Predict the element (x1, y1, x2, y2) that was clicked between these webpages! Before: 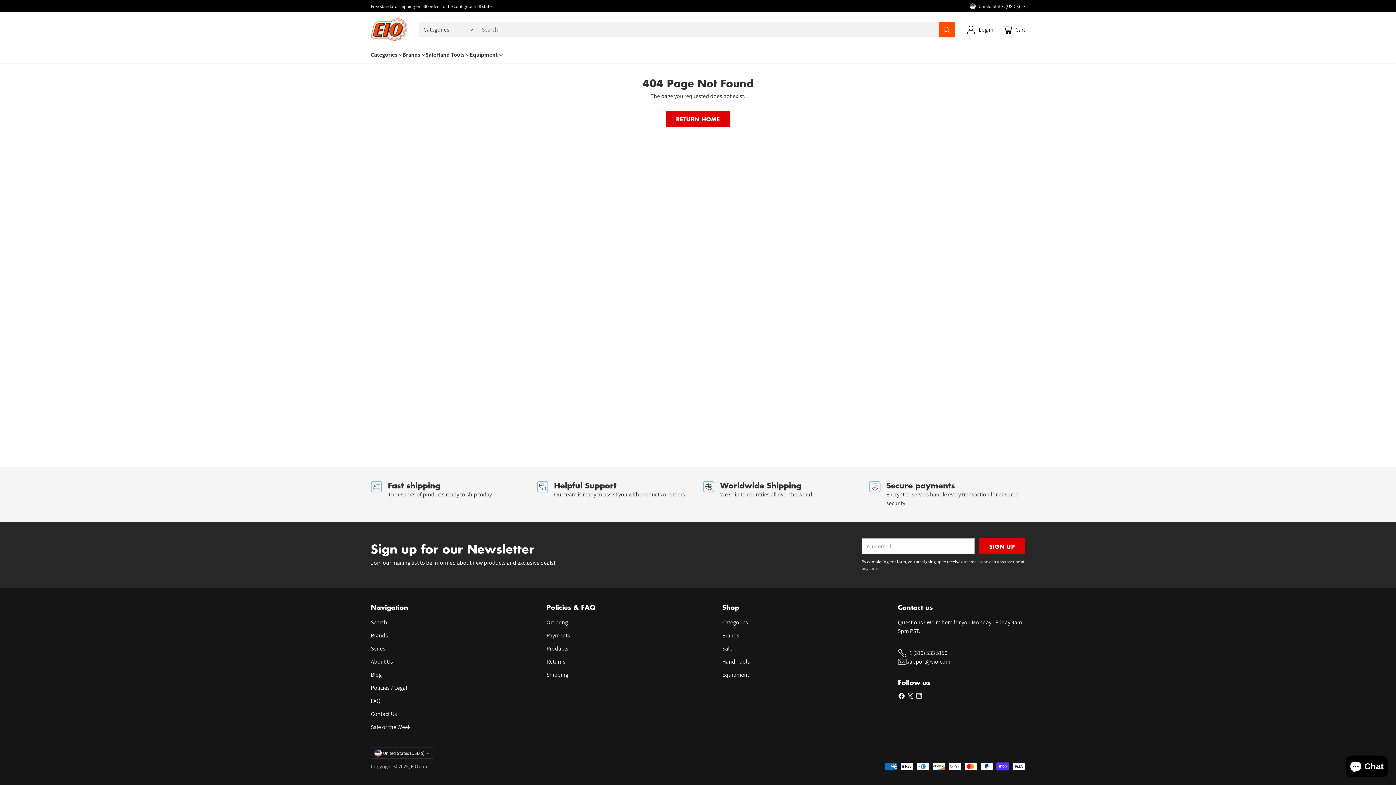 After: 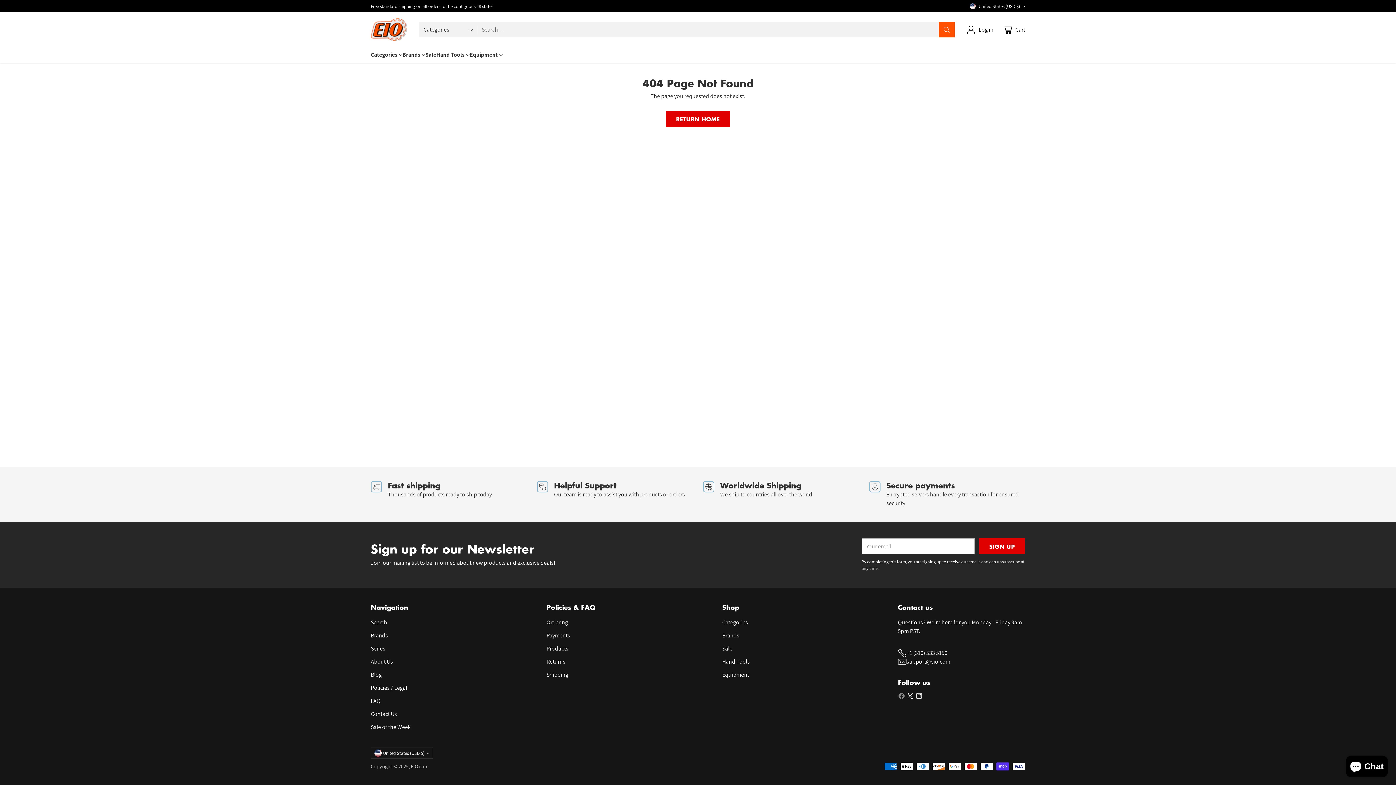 Action: bbox: (897, 692, 906, 703)